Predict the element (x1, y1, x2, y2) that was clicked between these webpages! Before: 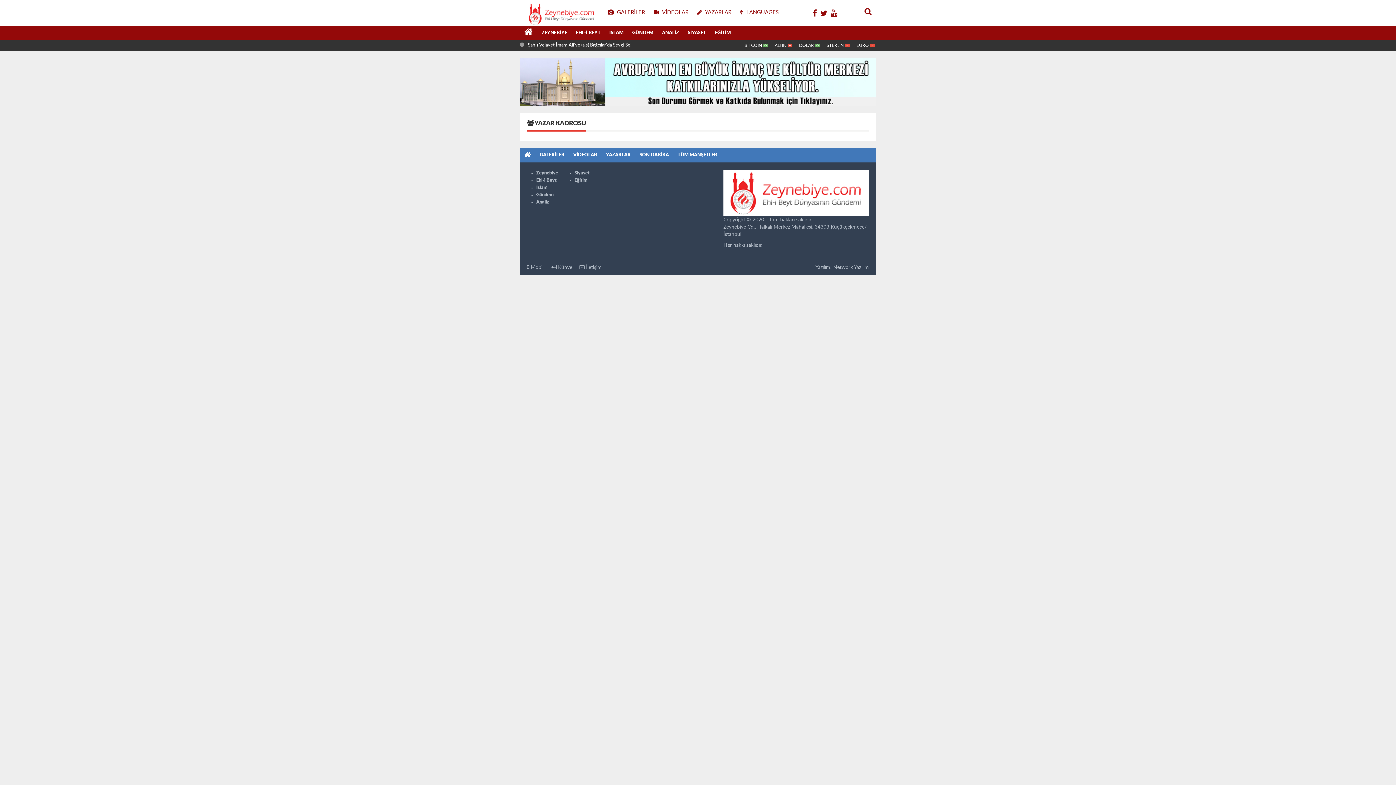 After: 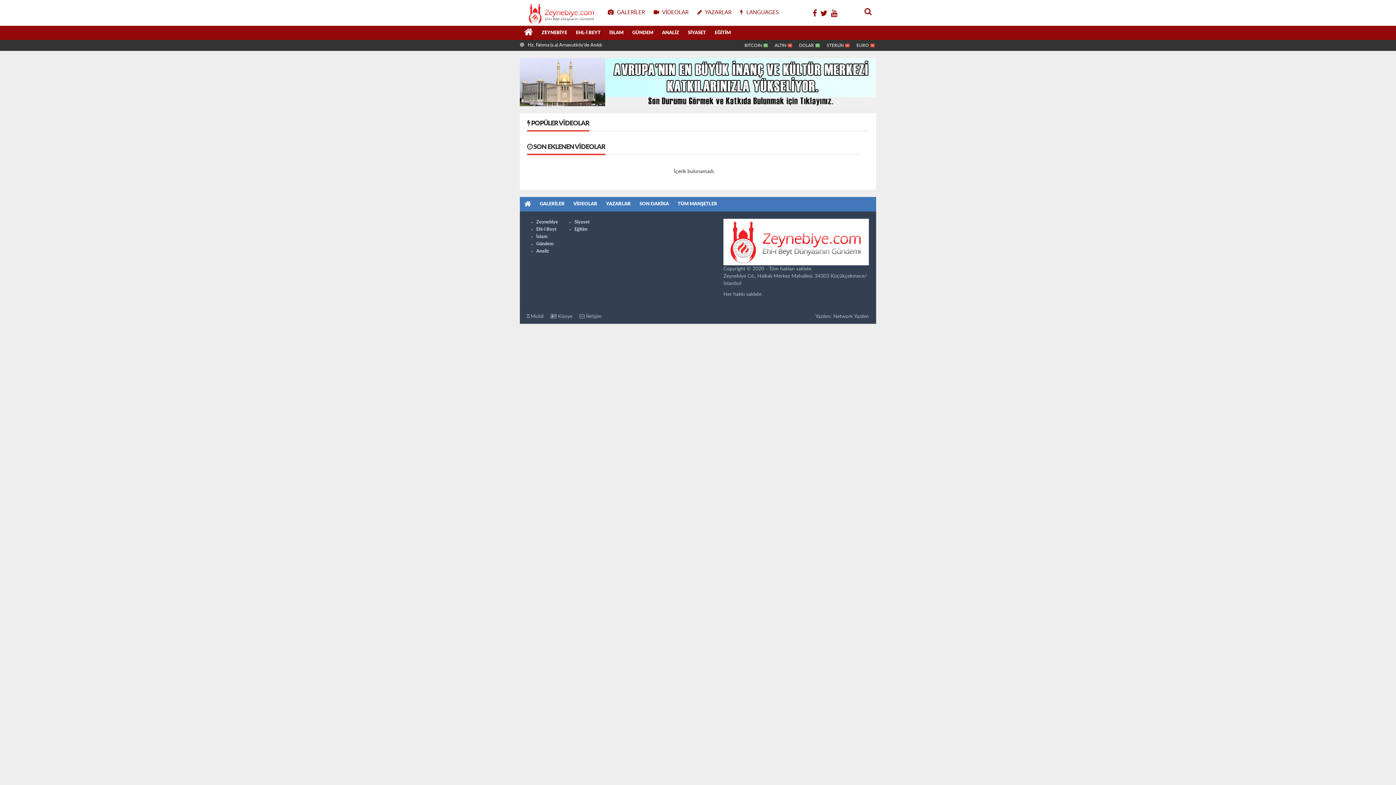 Action: label: VİDEOLAR bbox: (569, 147, 601, 162)